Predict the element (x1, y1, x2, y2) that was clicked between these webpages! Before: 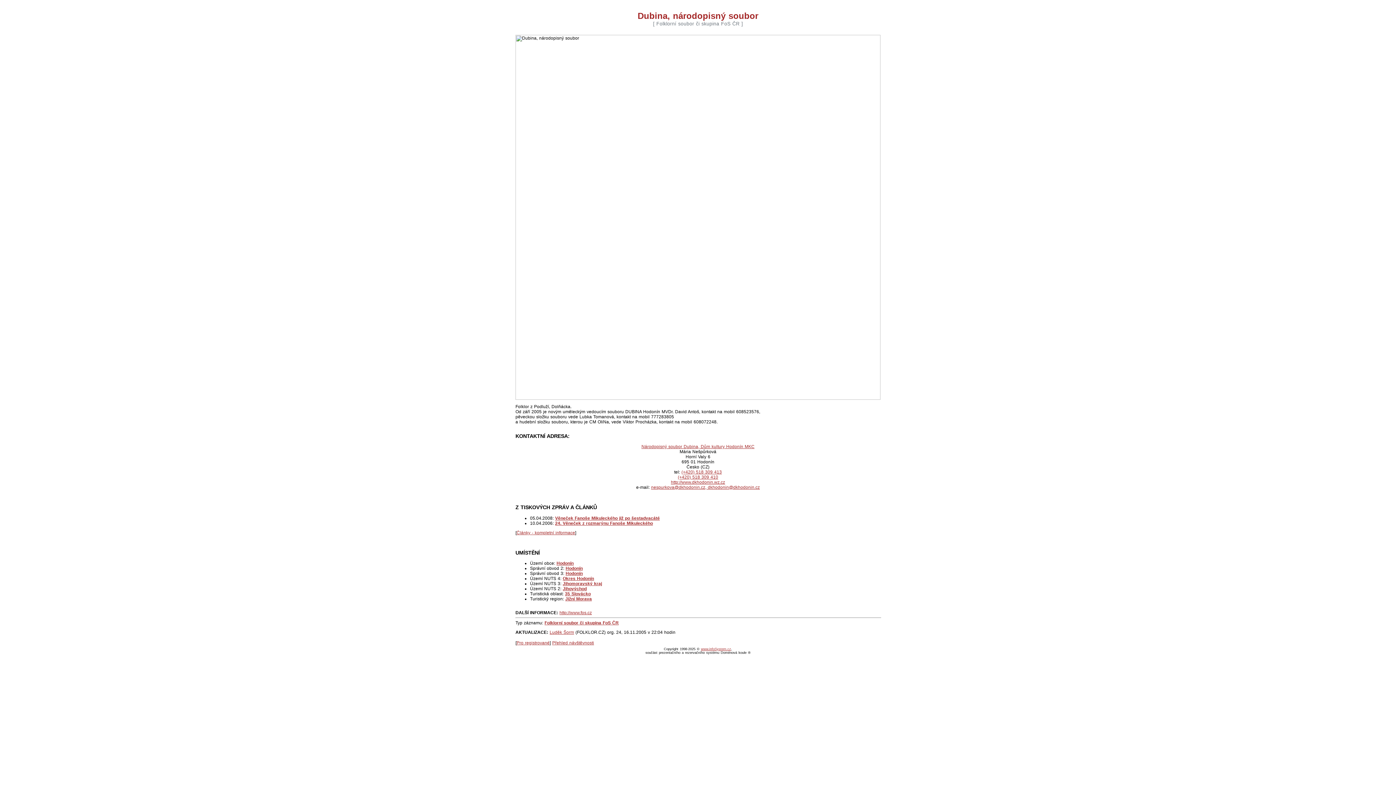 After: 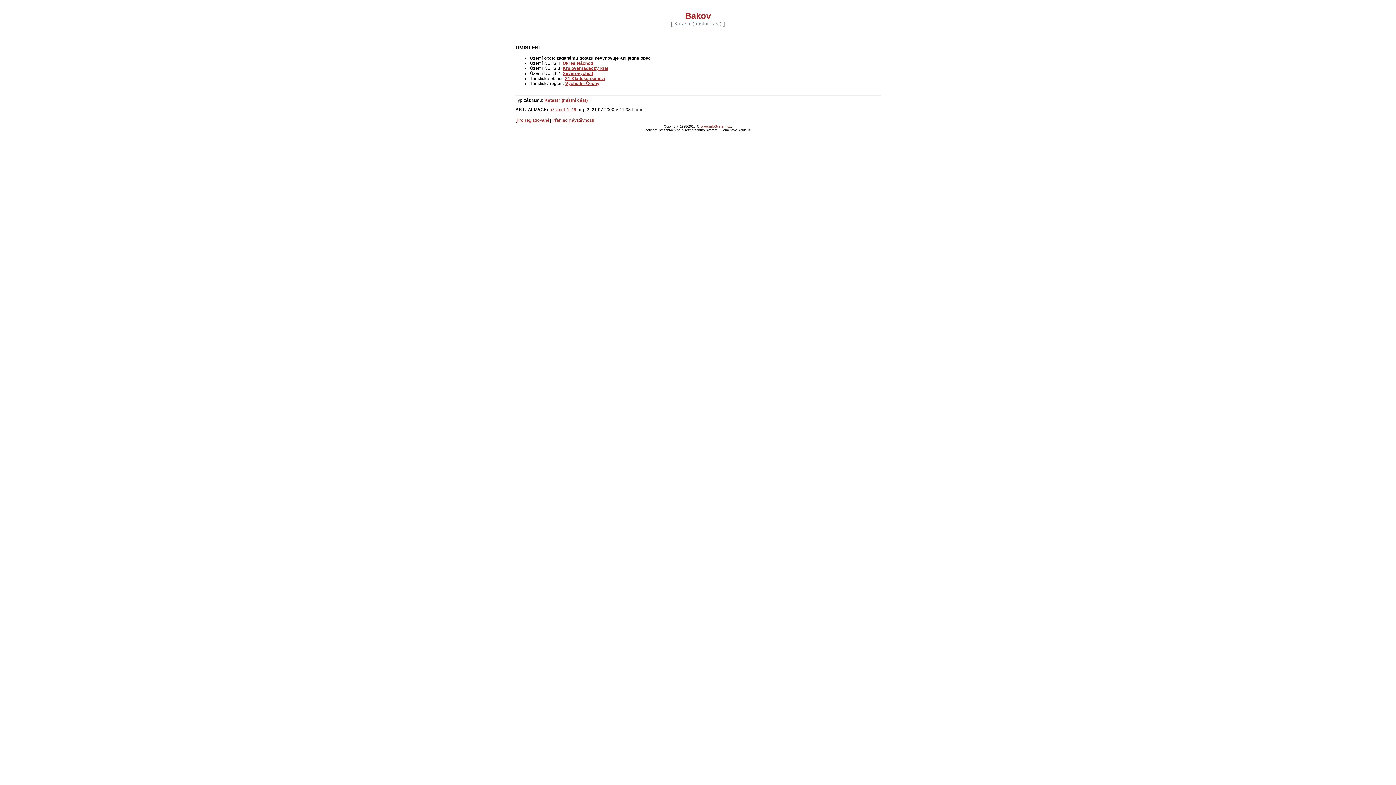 Action: label: Jihomoravský kraj bbox: (562, 581, 602, 586)